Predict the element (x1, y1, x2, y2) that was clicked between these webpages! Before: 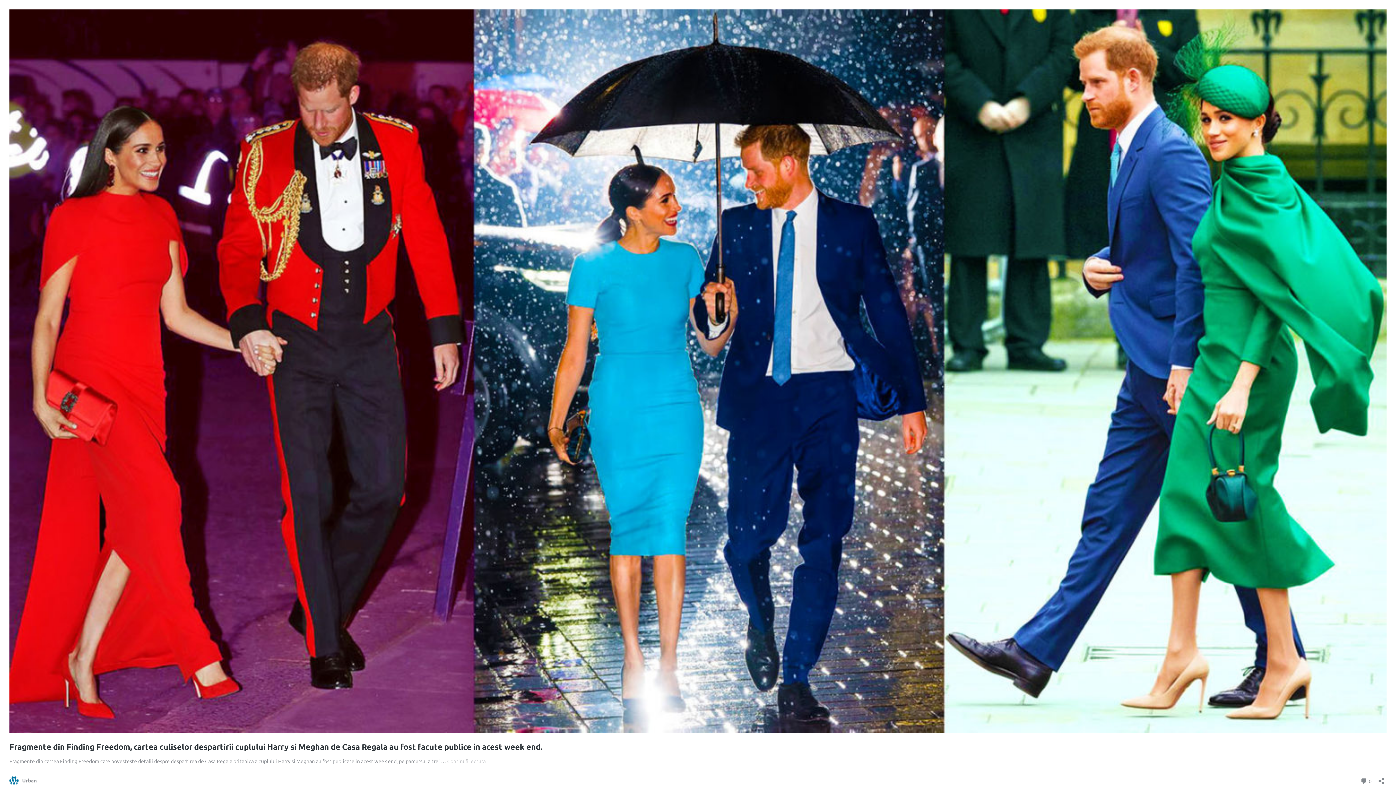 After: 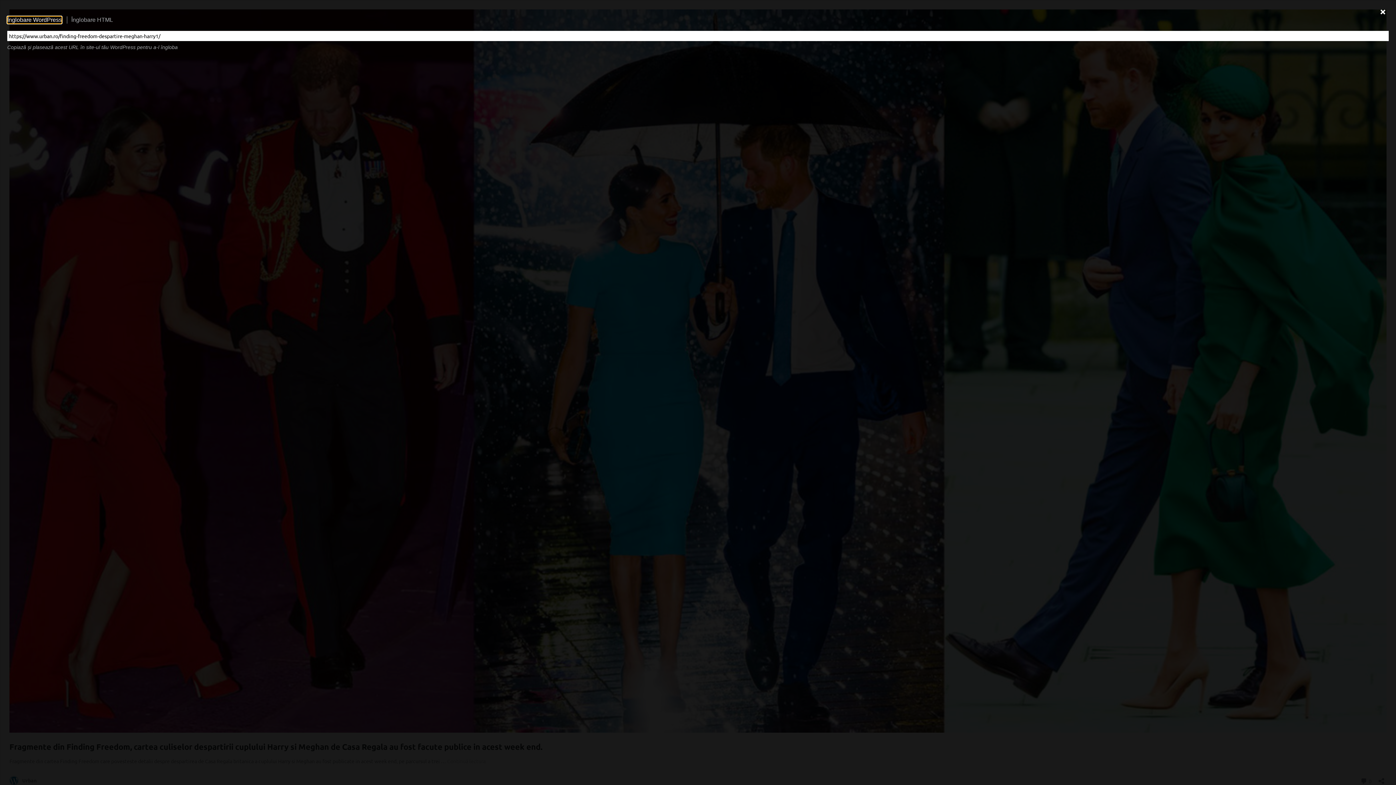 Action: label: Deschide dialogul de partajare bbox: (1376, 773, 1386, 784)